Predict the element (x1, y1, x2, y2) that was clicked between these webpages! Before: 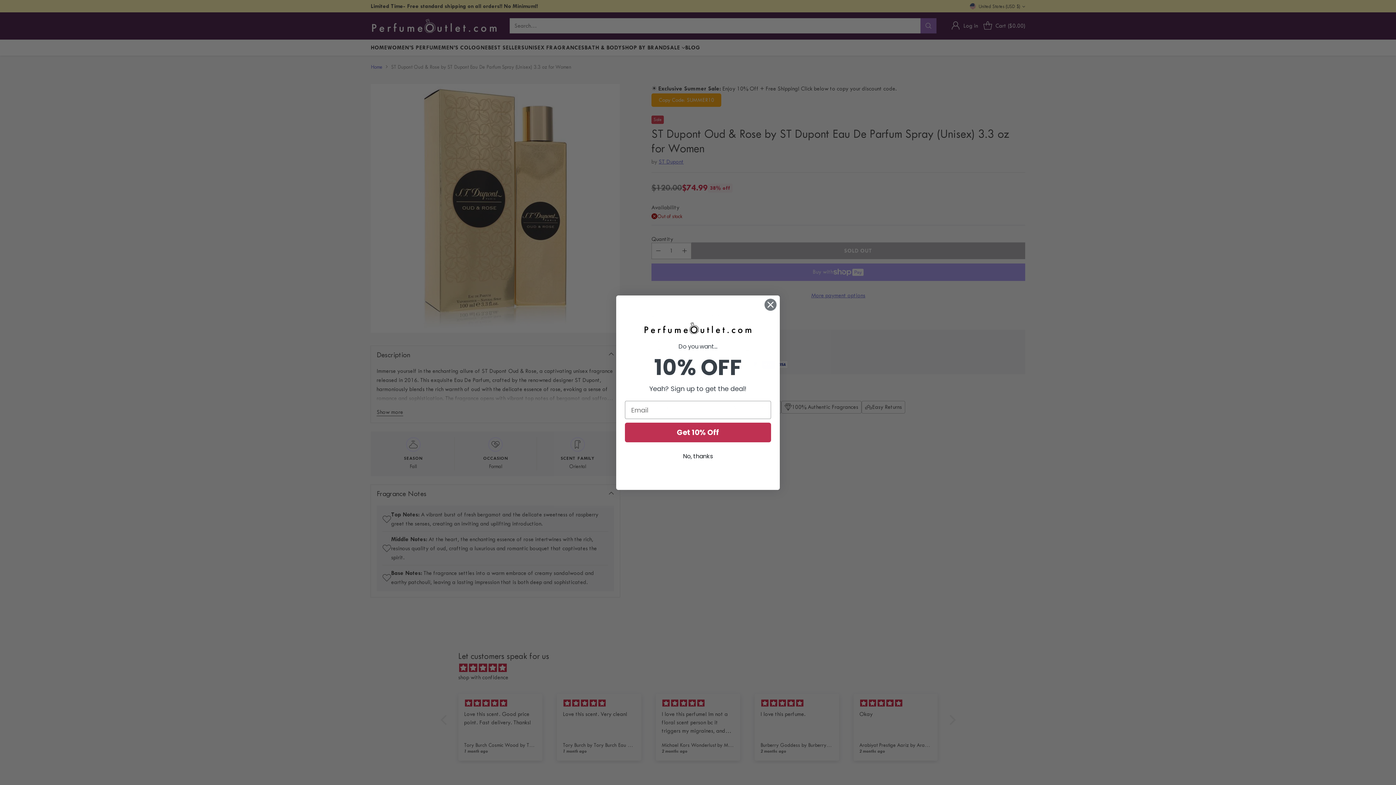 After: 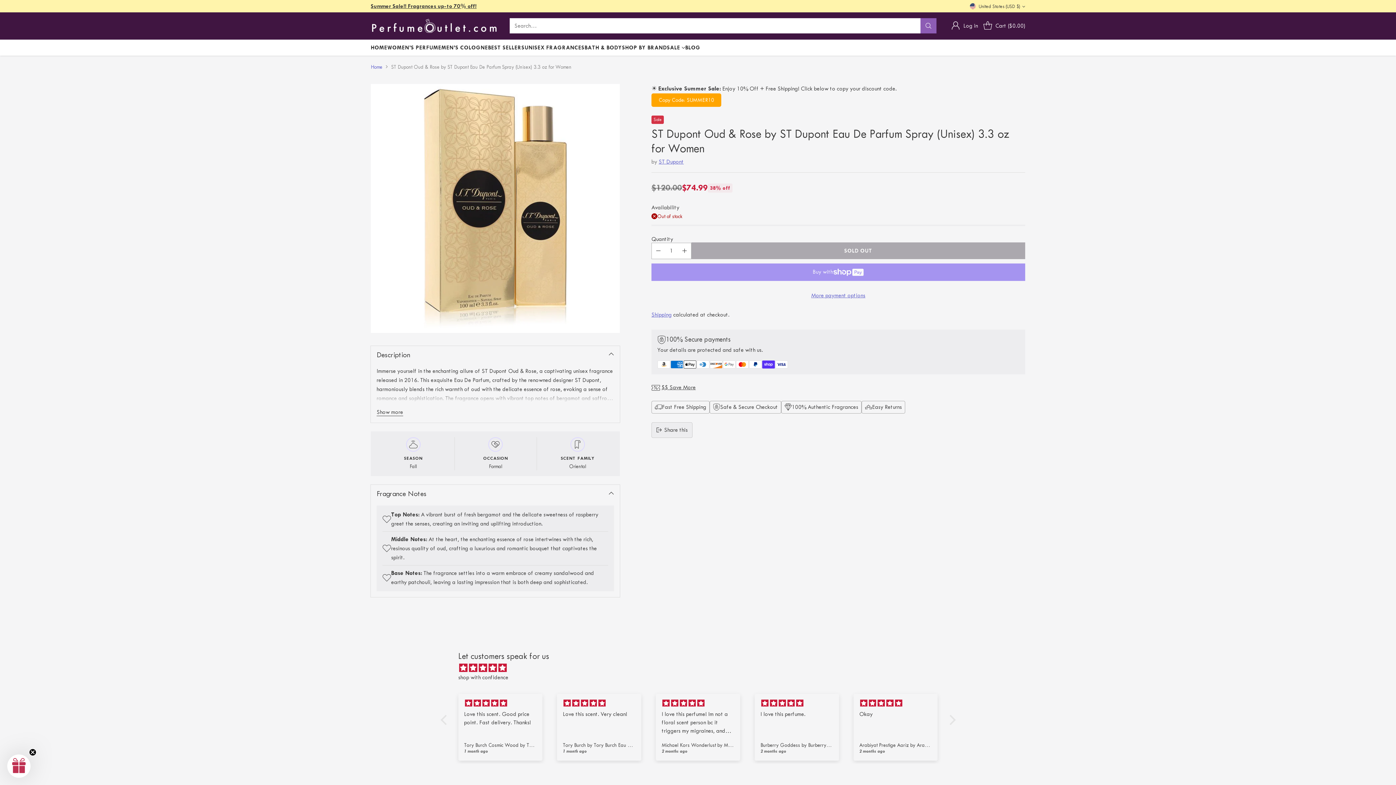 Action: label: No, thanks bbox: (625, 449, 771, 463)